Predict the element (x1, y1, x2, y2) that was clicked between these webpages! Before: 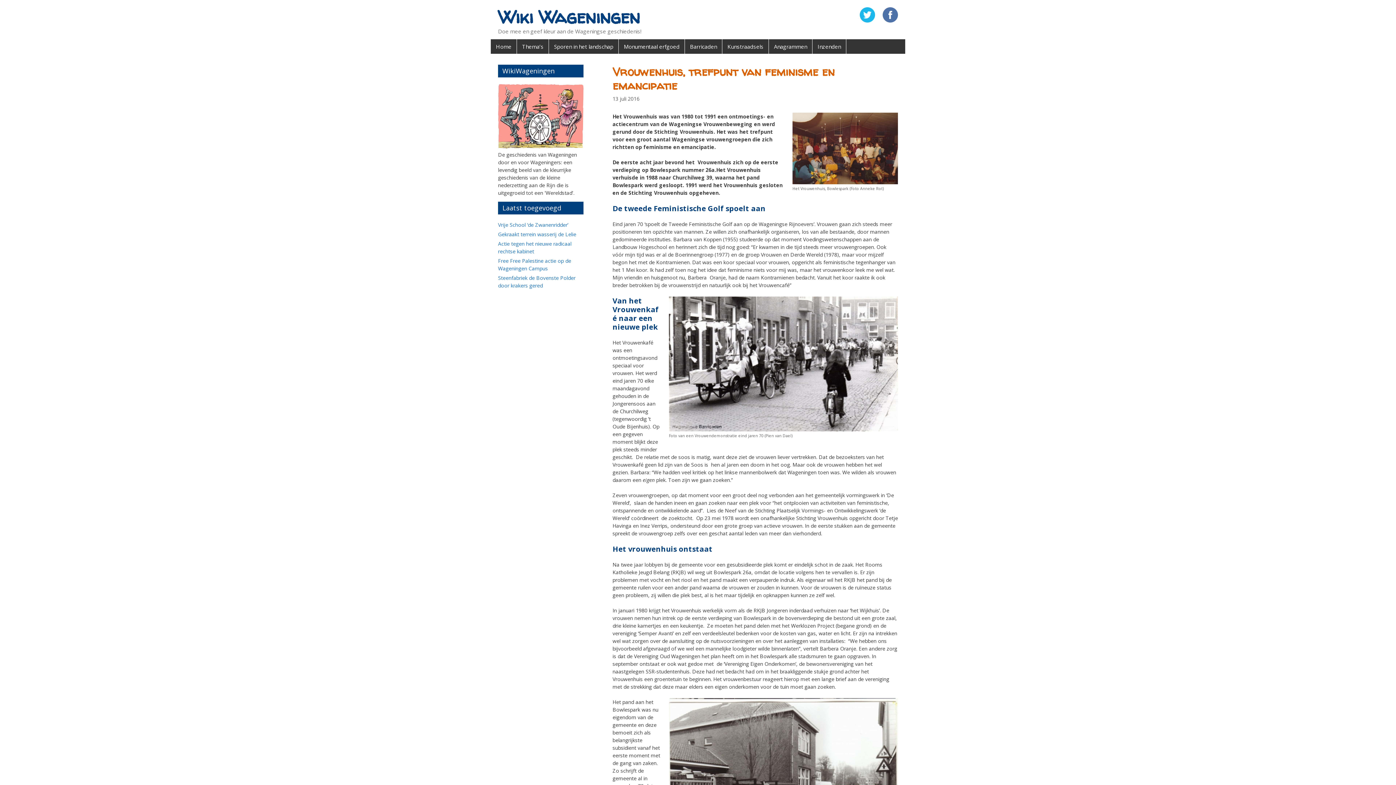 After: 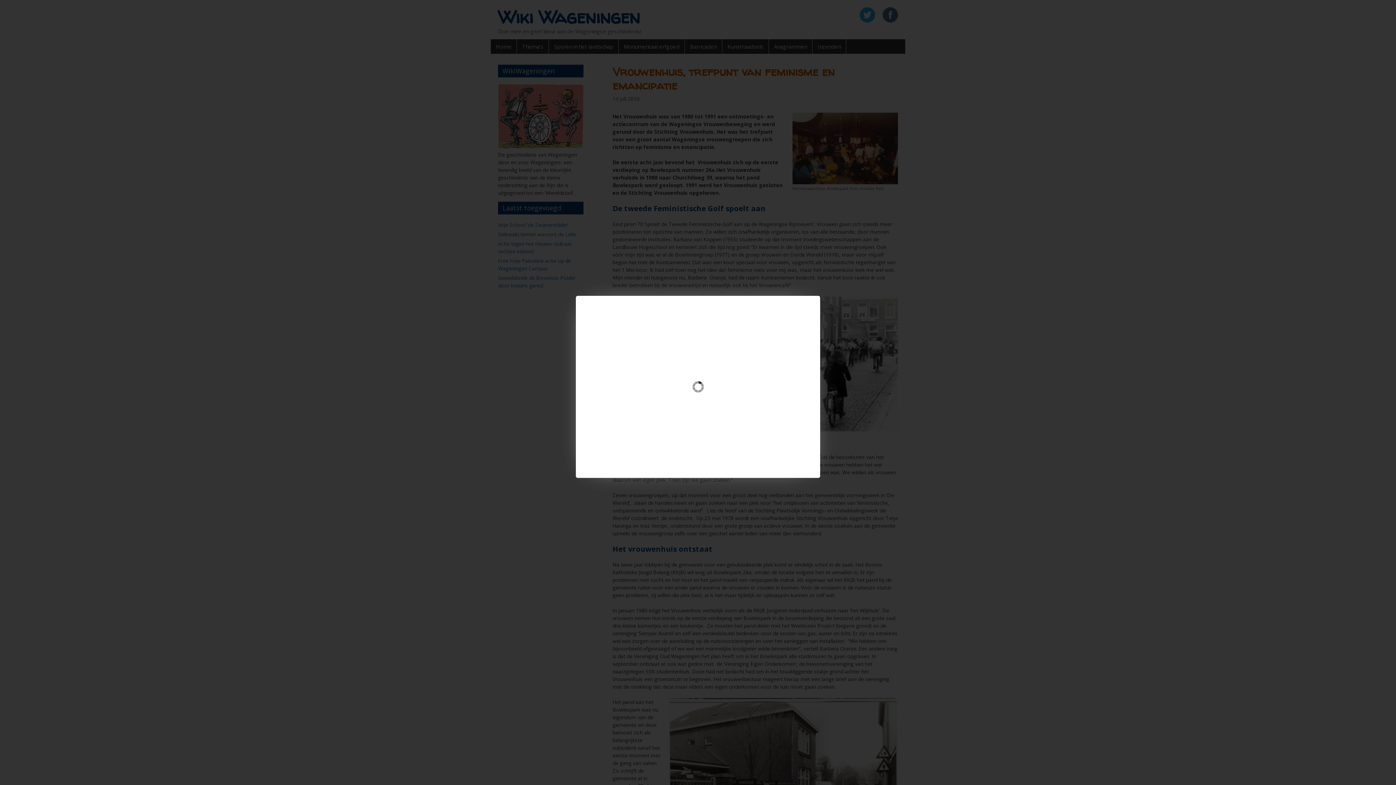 Action: bbox: (669, 296, 898, 431)